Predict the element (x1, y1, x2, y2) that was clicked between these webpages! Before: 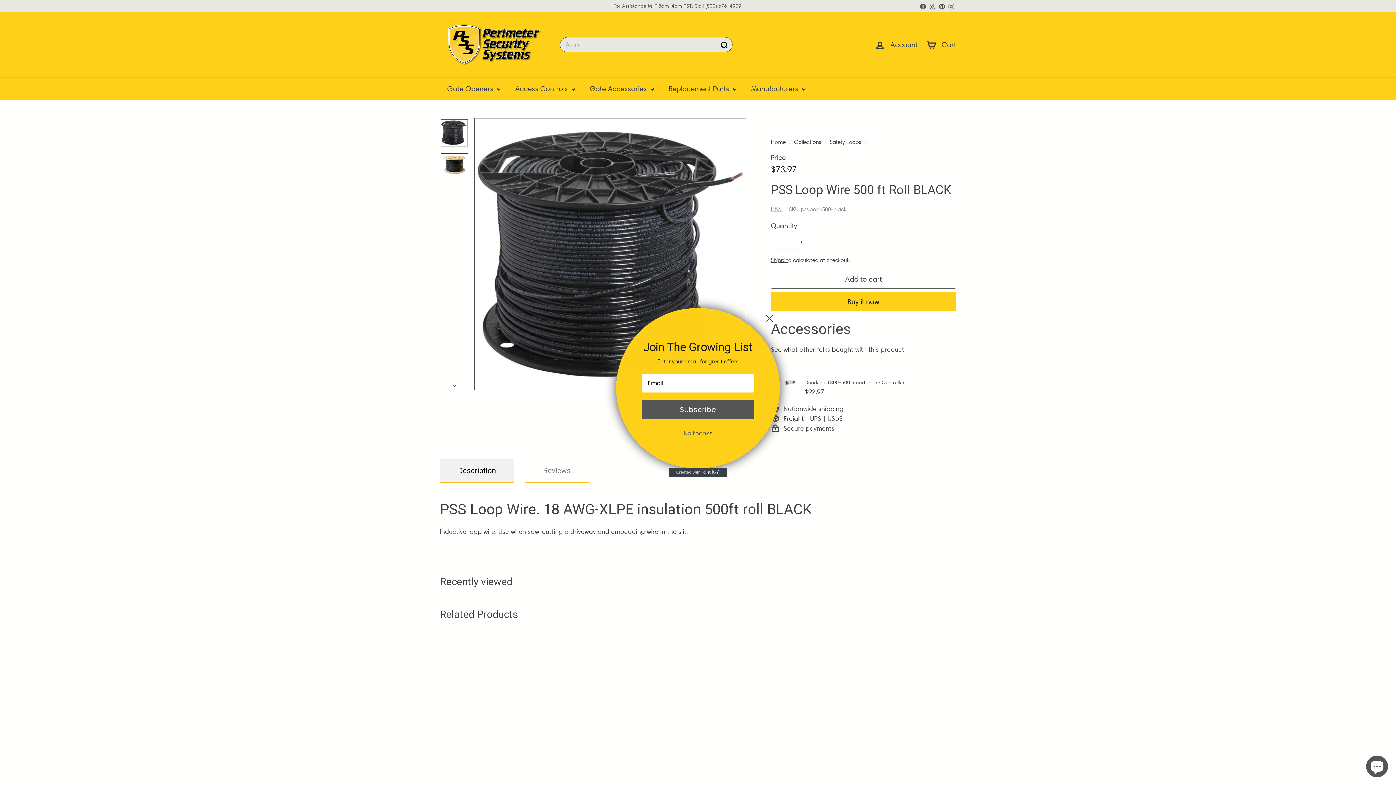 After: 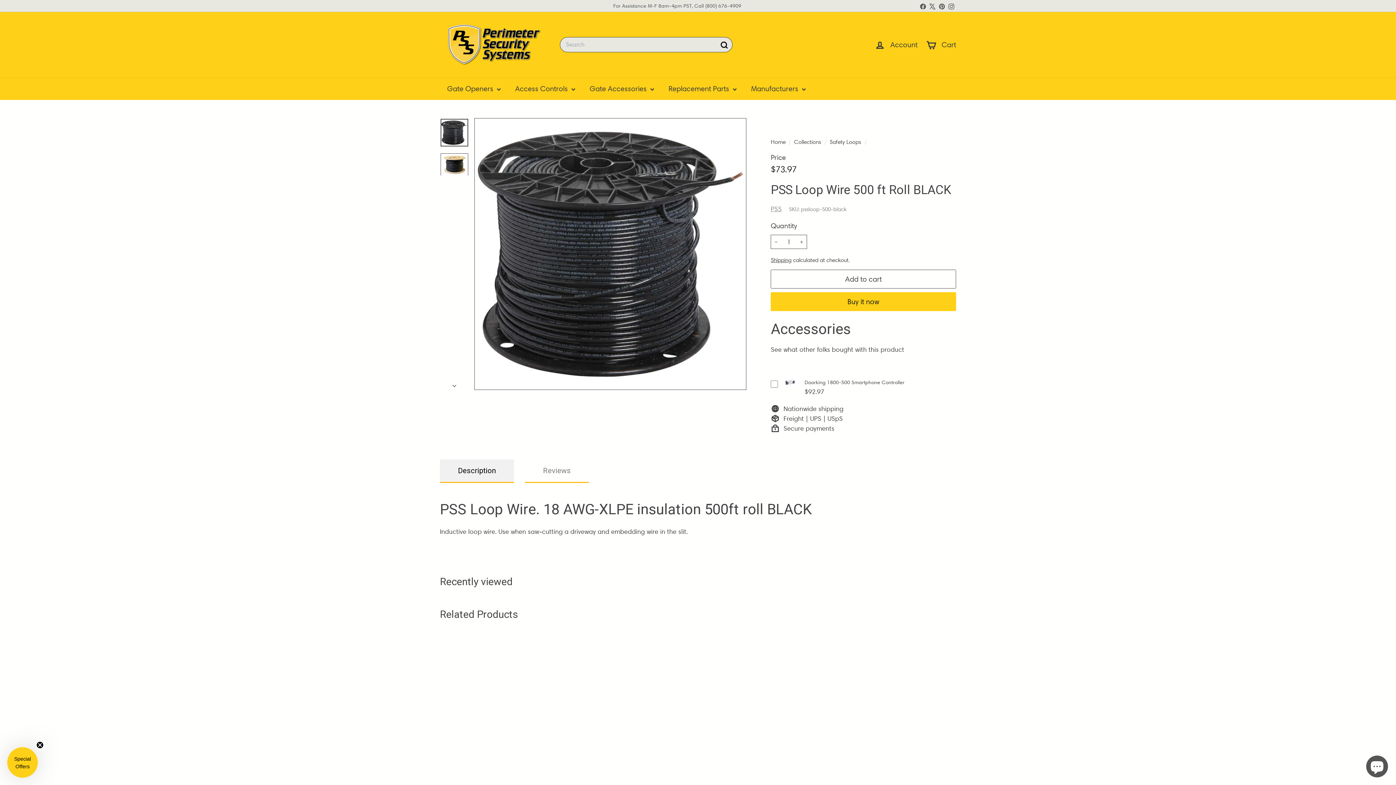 Action: label: No thanks bbox: (625, 426, 770, 440)